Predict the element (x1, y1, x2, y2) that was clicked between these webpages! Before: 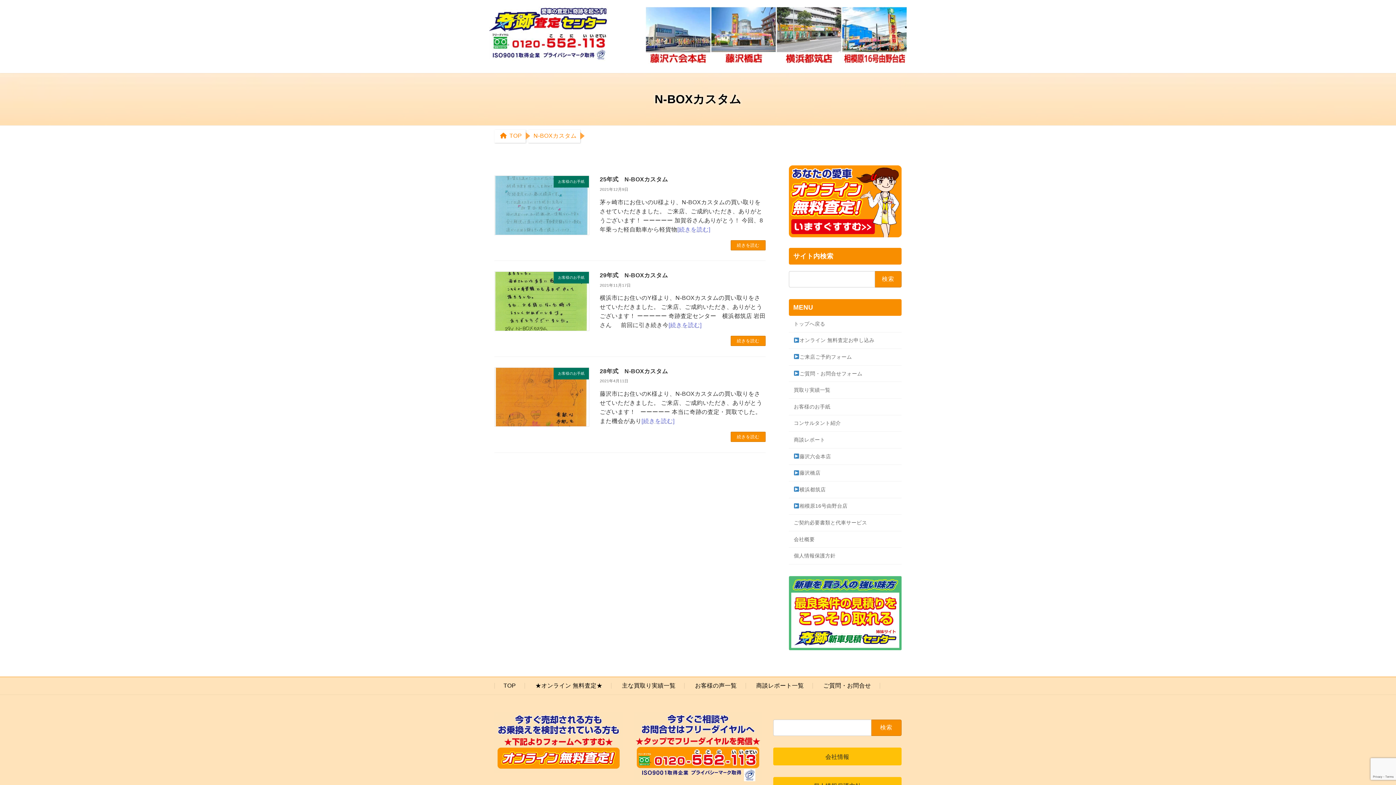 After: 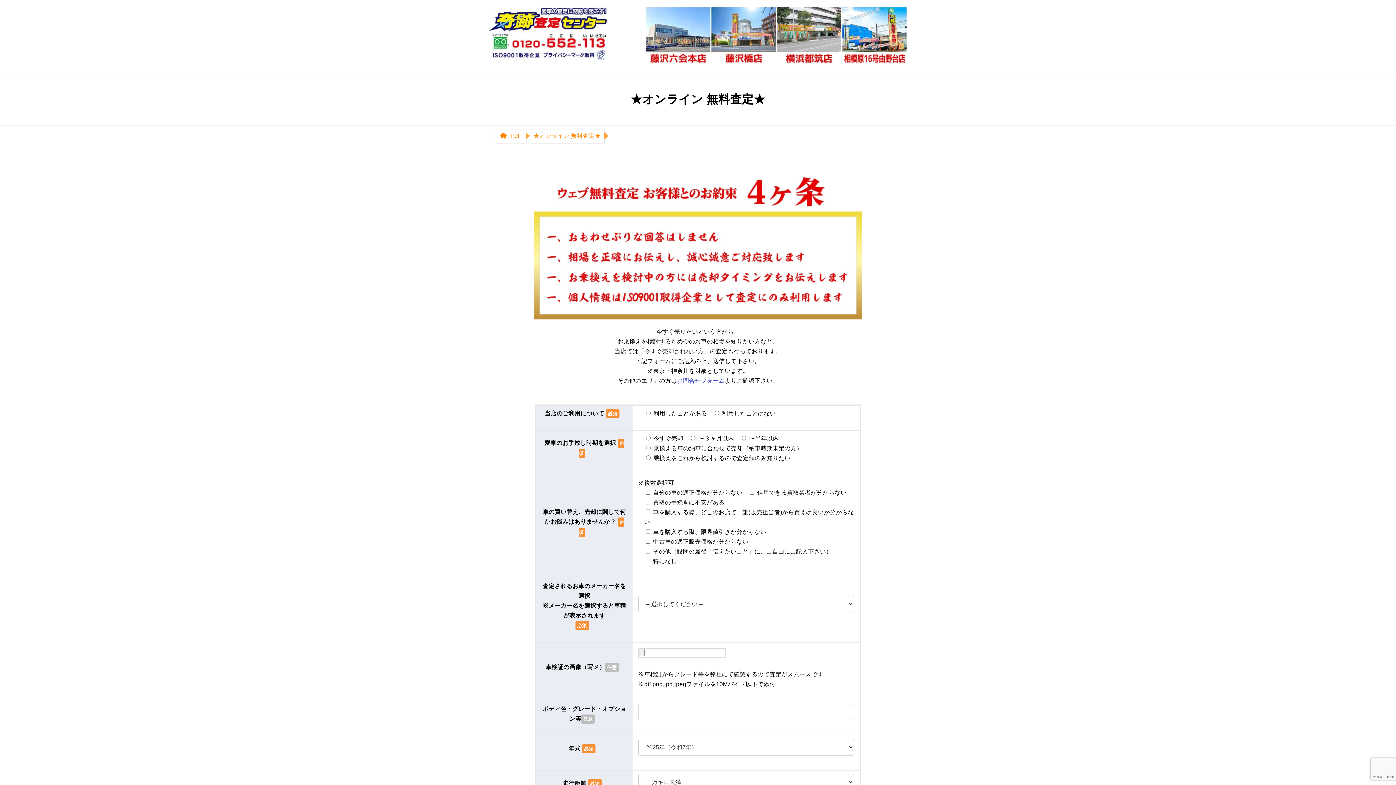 Action: bbox: (494, 769, 623, 774)